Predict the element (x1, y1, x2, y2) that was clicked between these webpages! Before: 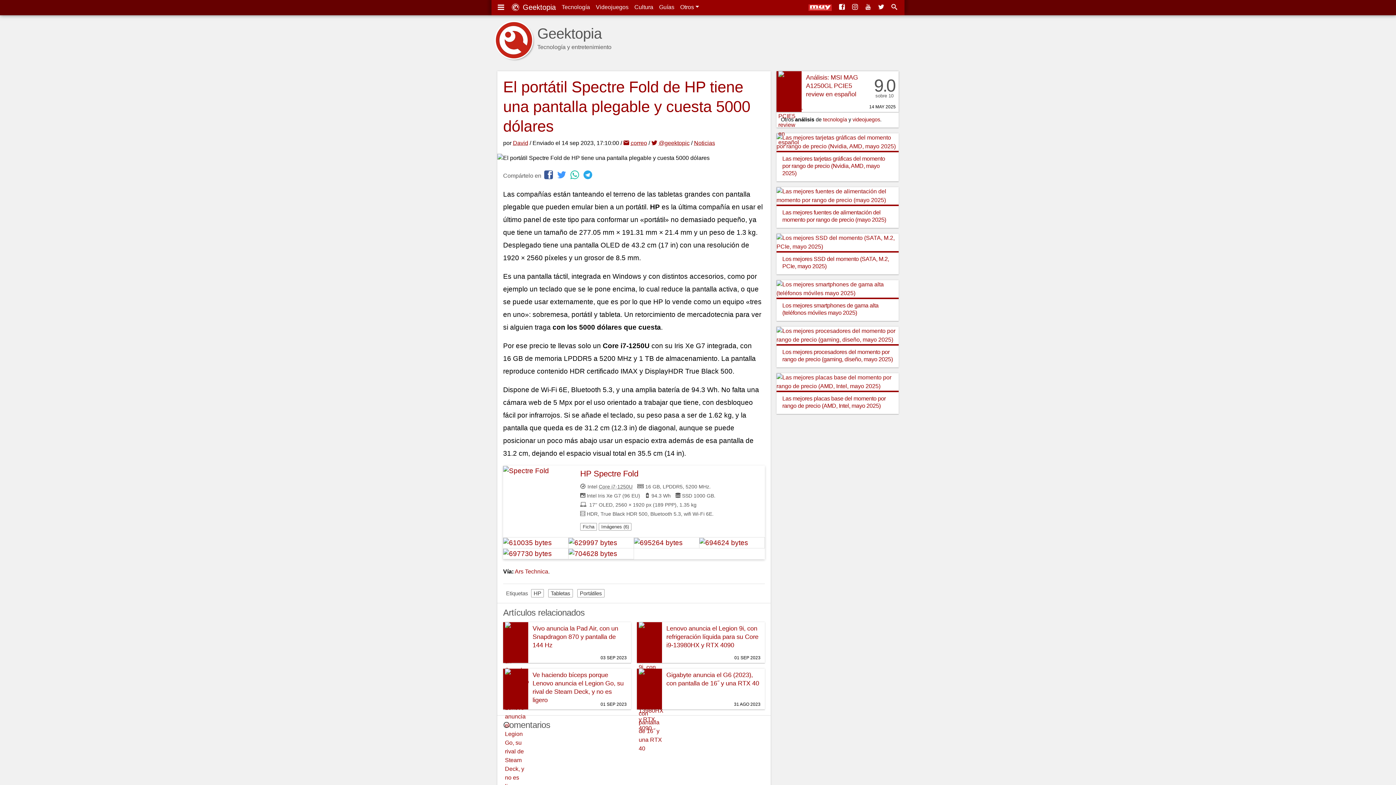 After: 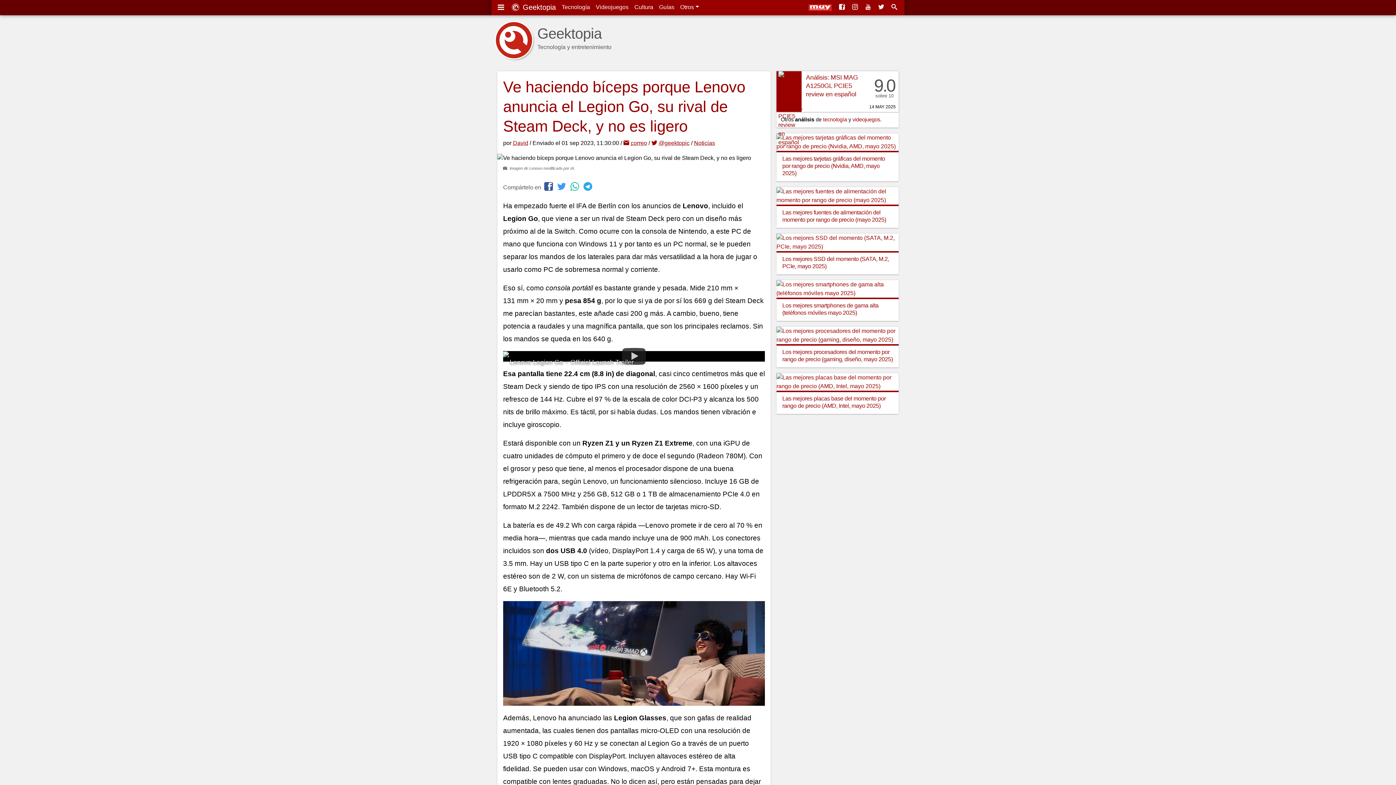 Action: bbox: (505, 726, 528, 732)